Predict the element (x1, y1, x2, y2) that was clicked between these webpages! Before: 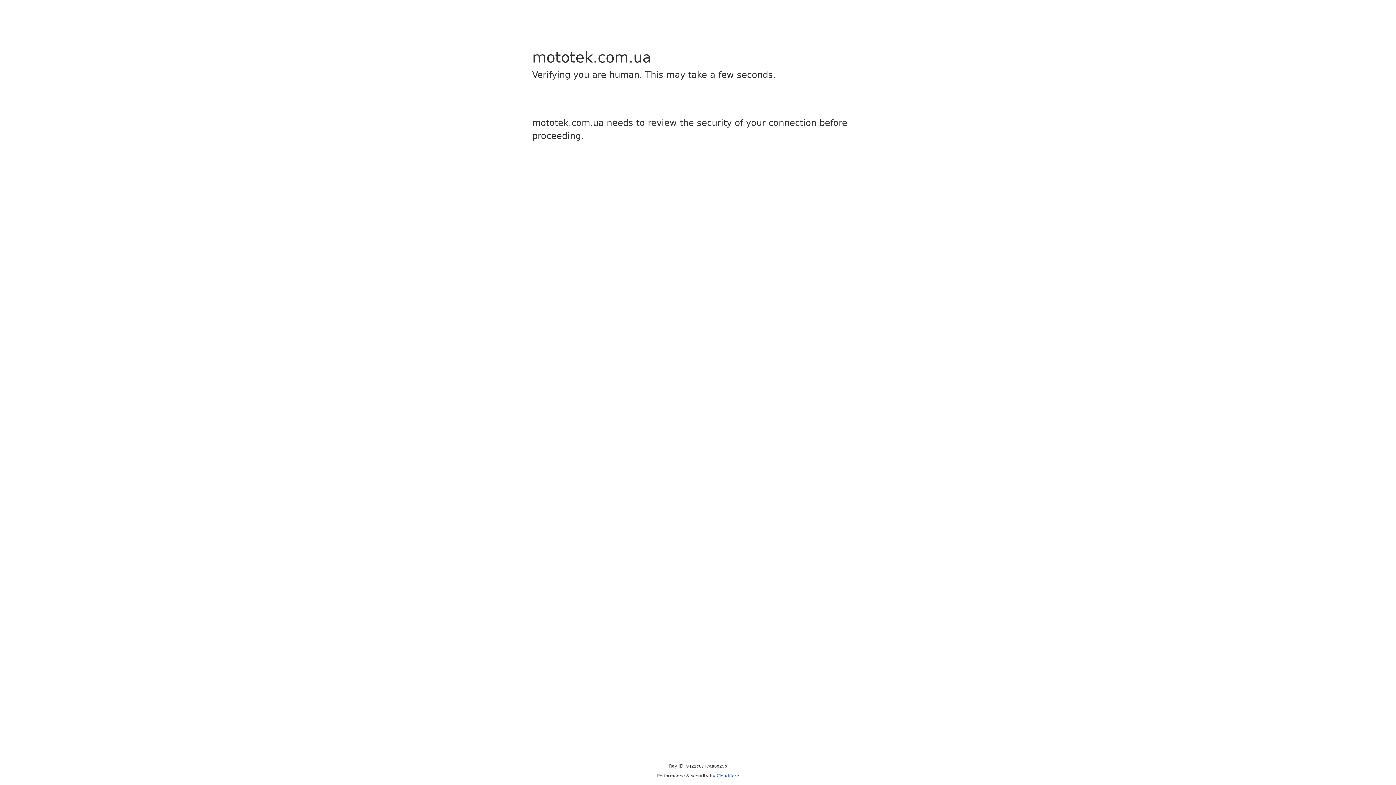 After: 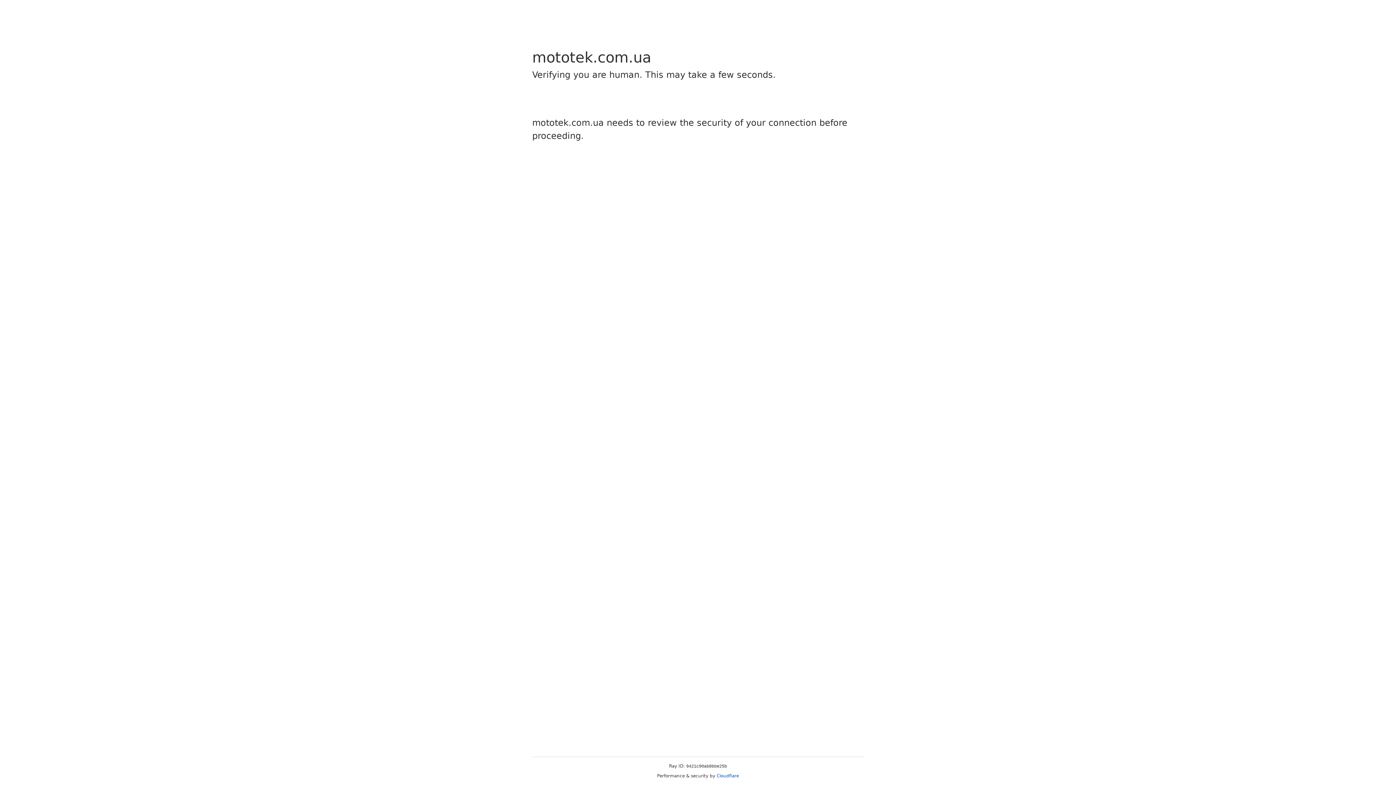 Action: label: Cloudflare bbox: (716, 773, 739, 778)